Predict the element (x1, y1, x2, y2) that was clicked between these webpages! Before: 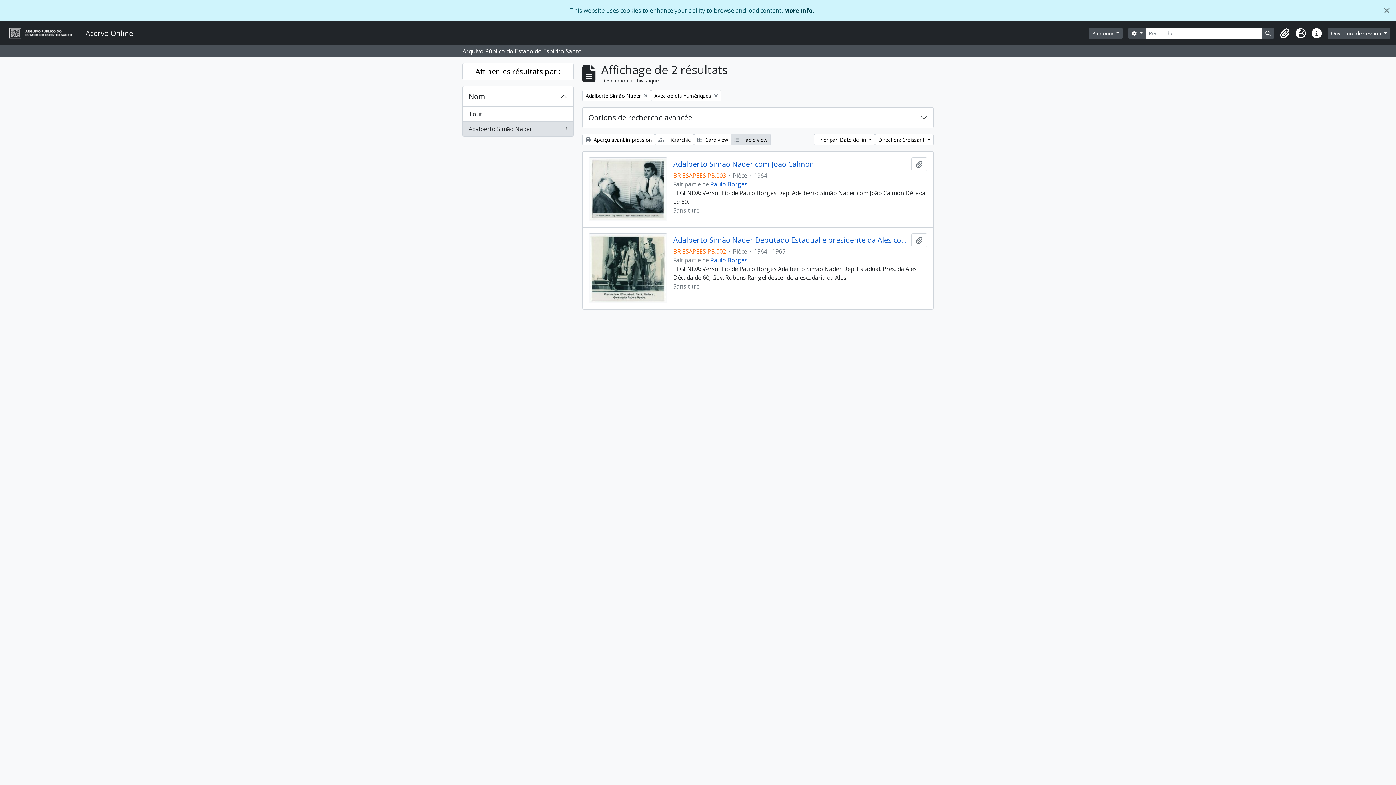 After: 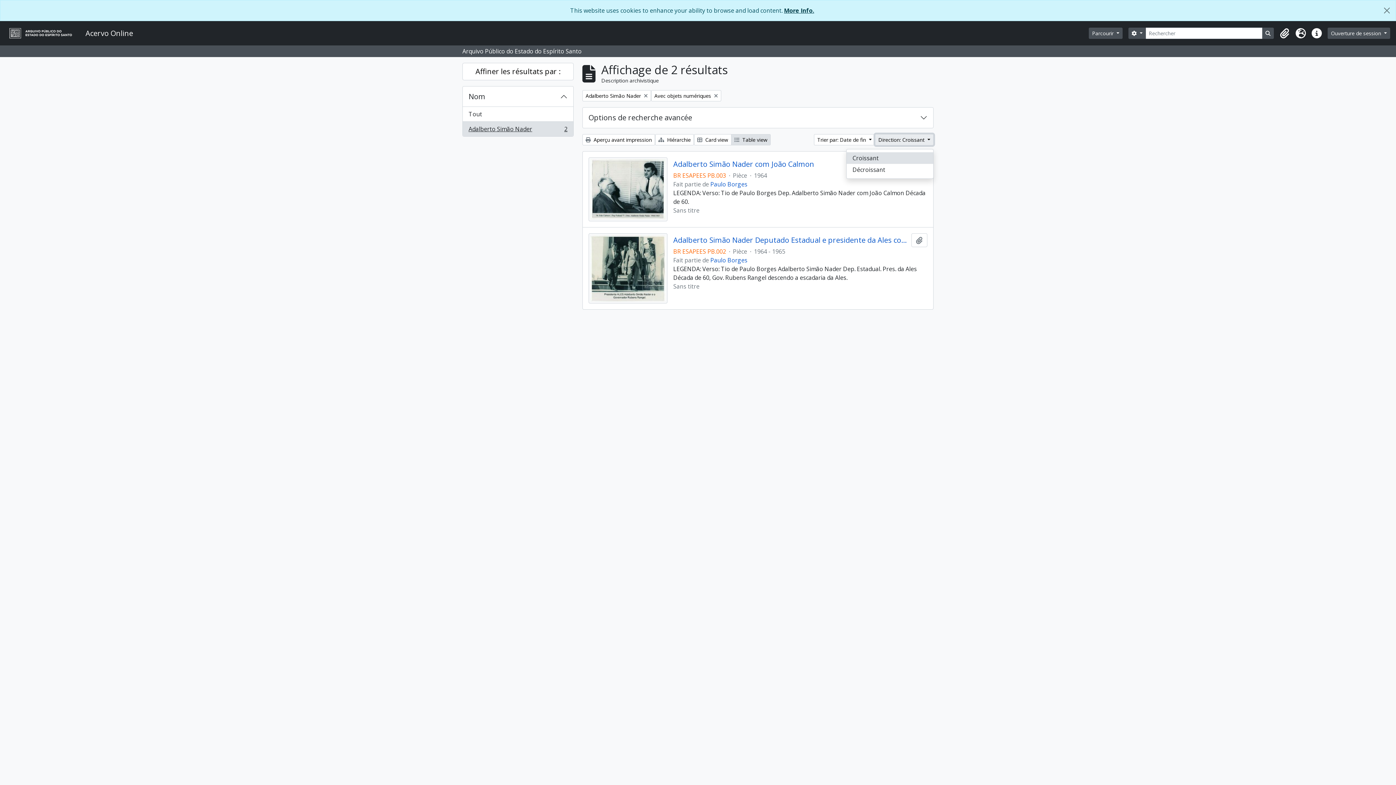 Action: bbox: (875, 134, 933, 145) label: Direction: Croissant 